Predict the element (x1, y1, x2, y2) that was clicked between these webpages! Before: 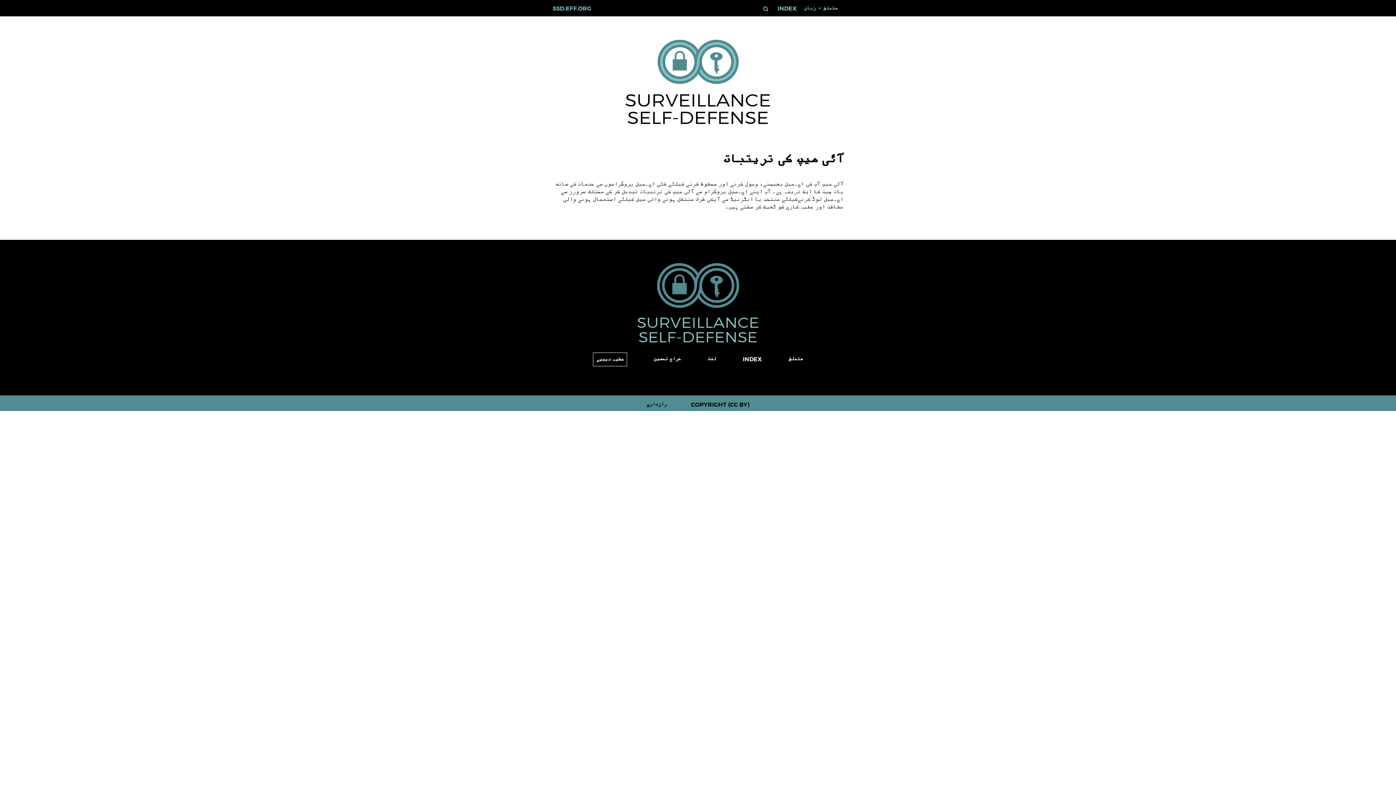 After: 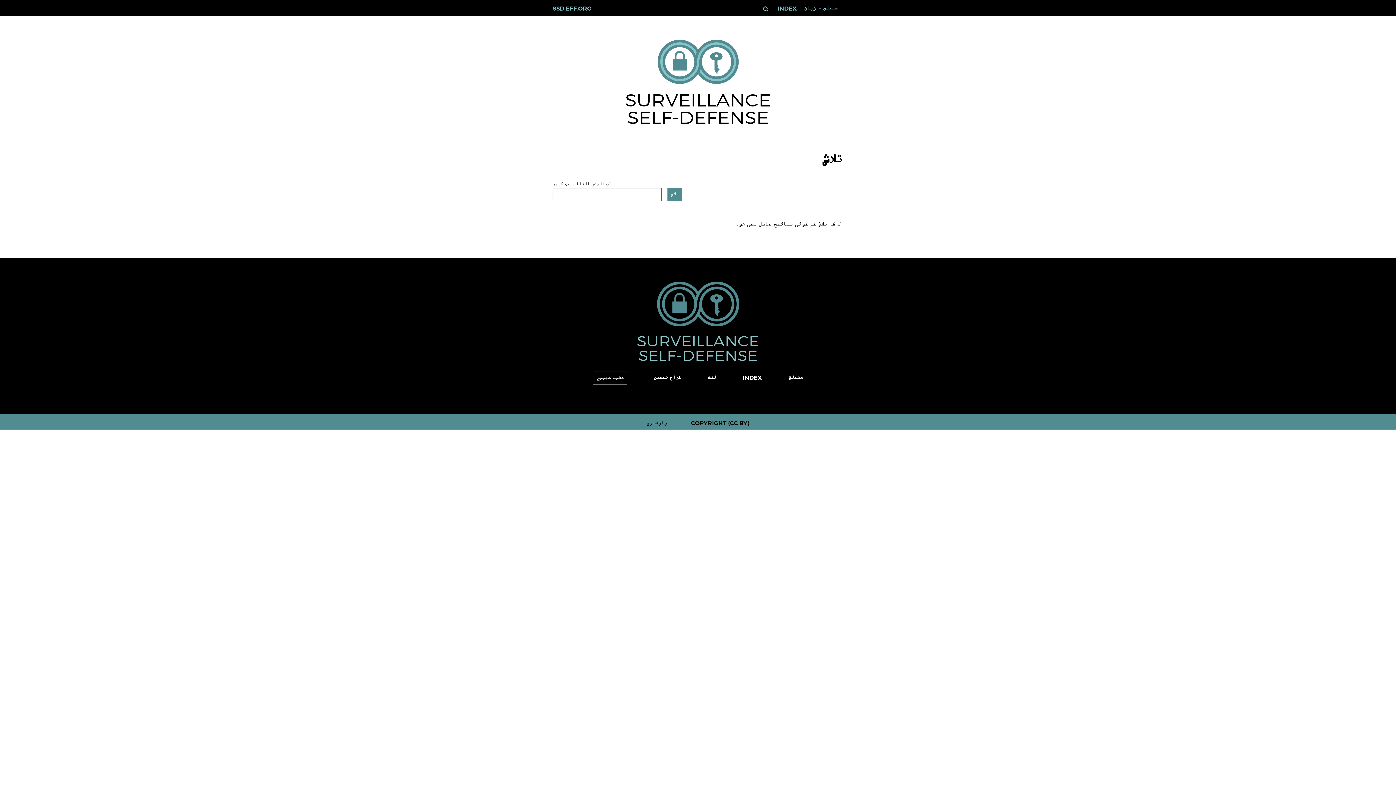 Action: label: تلاش bbox: (758, 1, 773, 16)